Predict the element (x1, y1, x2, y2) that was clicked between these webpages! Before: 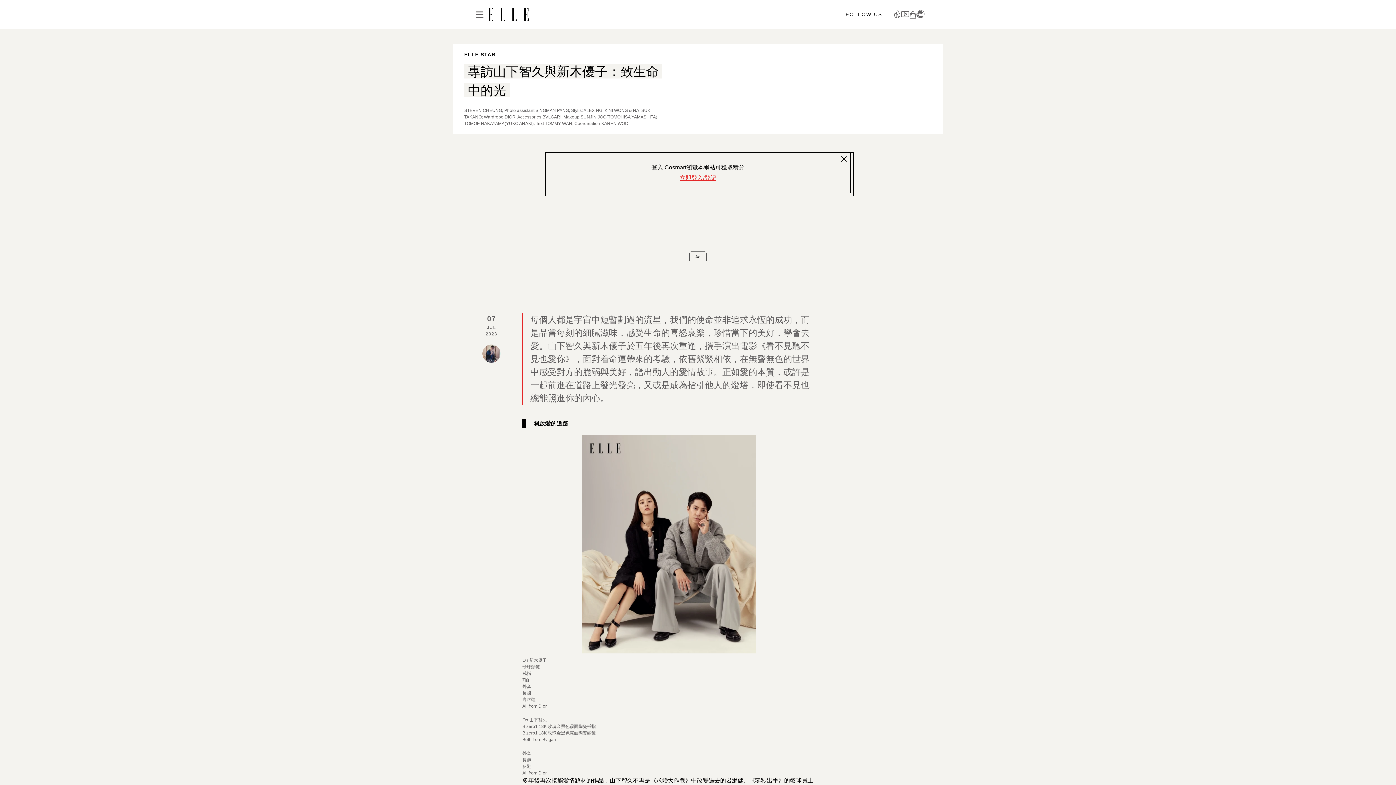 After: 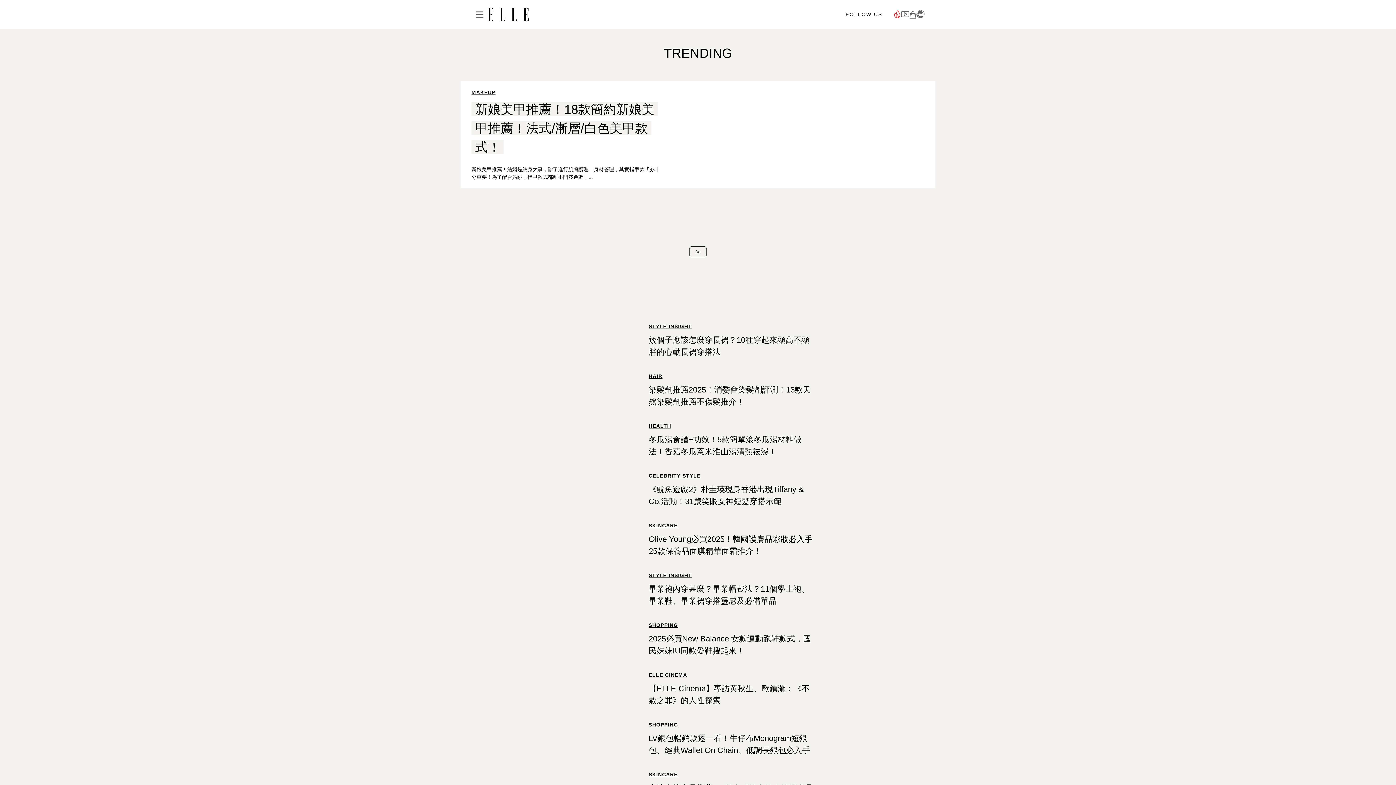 Action: bbox: (893, 10, 901, 18)